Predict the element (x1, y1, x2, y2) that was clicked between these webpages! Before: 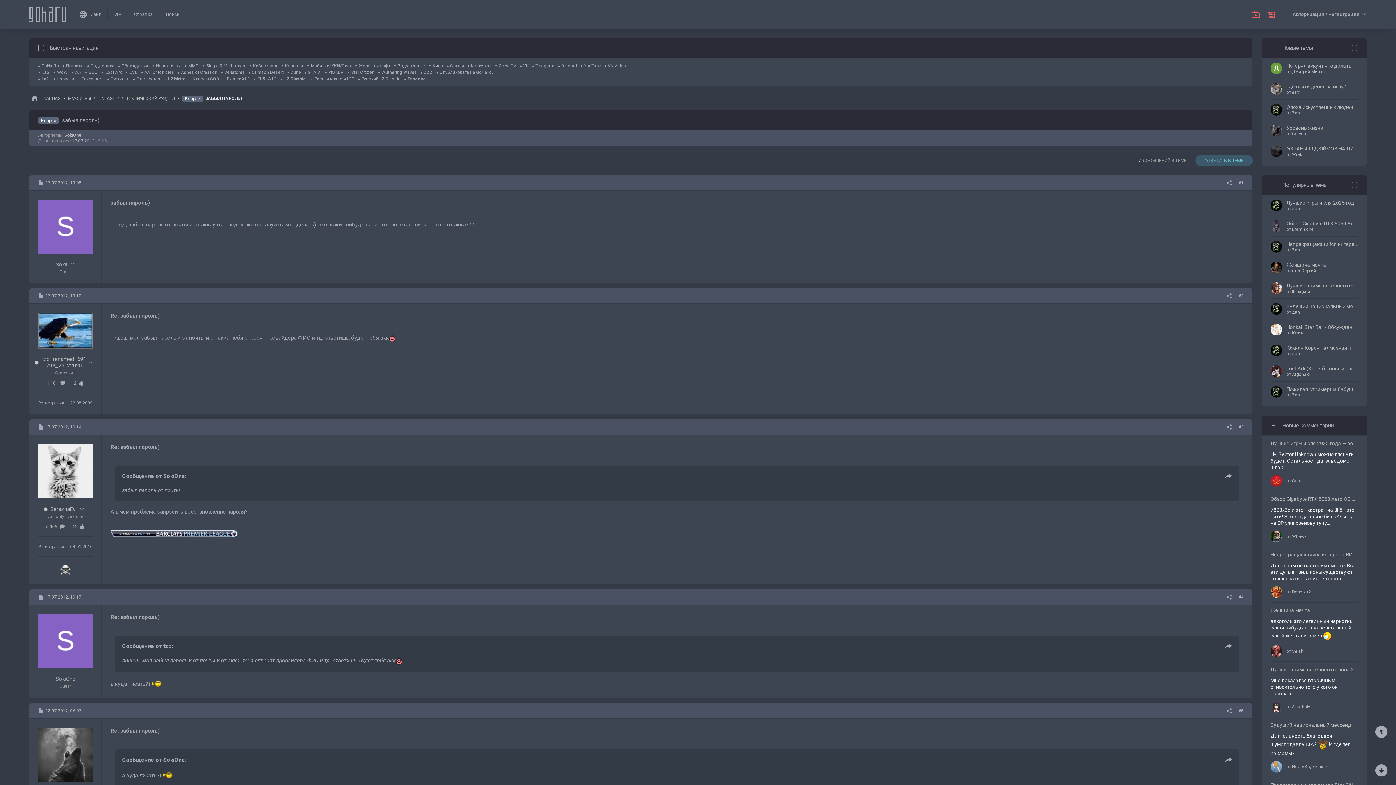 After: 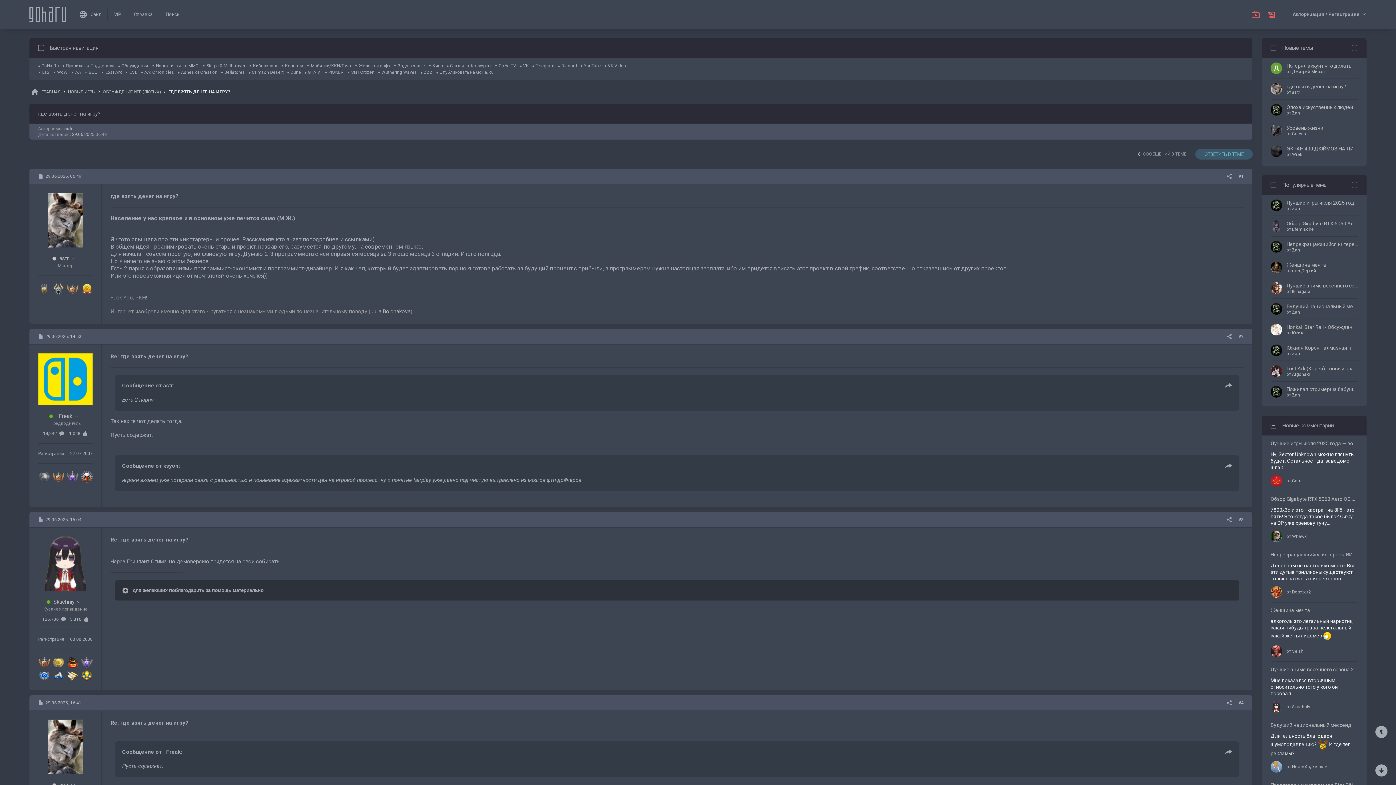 Action: bbox: (1286, 83, 1358, 89) label: где взять денег на игру?